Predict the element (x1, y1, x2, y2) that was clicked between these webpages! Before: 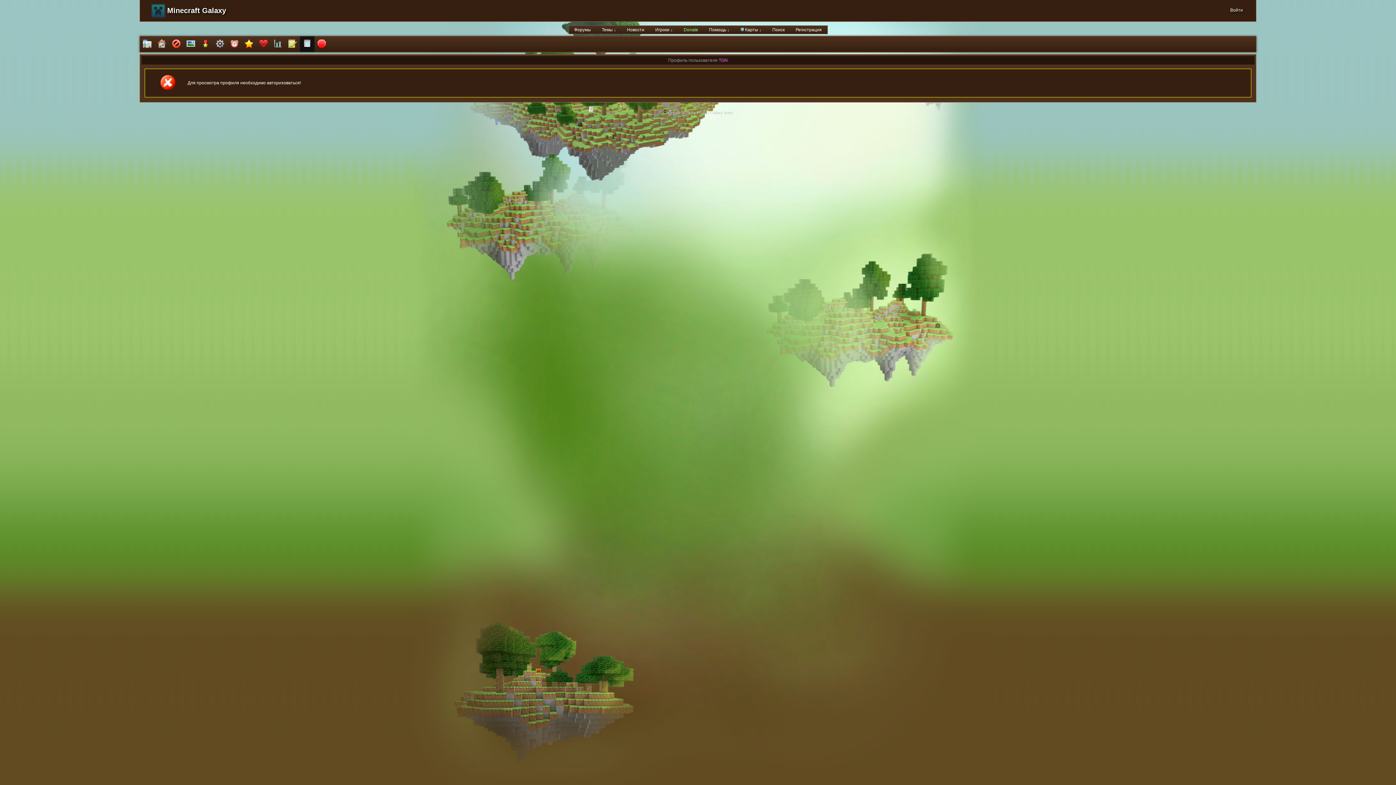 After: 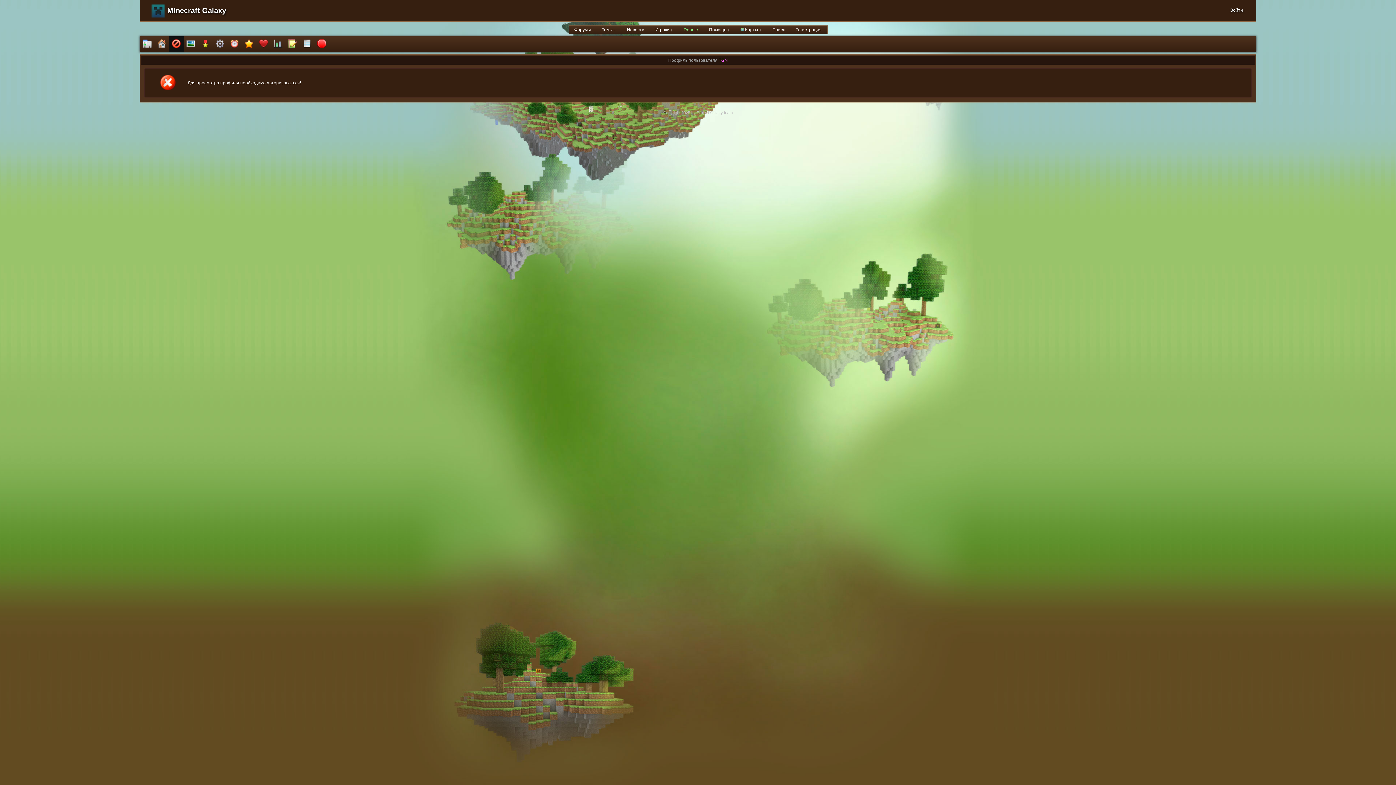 Action: bbox: (169, 36, 183, 52)